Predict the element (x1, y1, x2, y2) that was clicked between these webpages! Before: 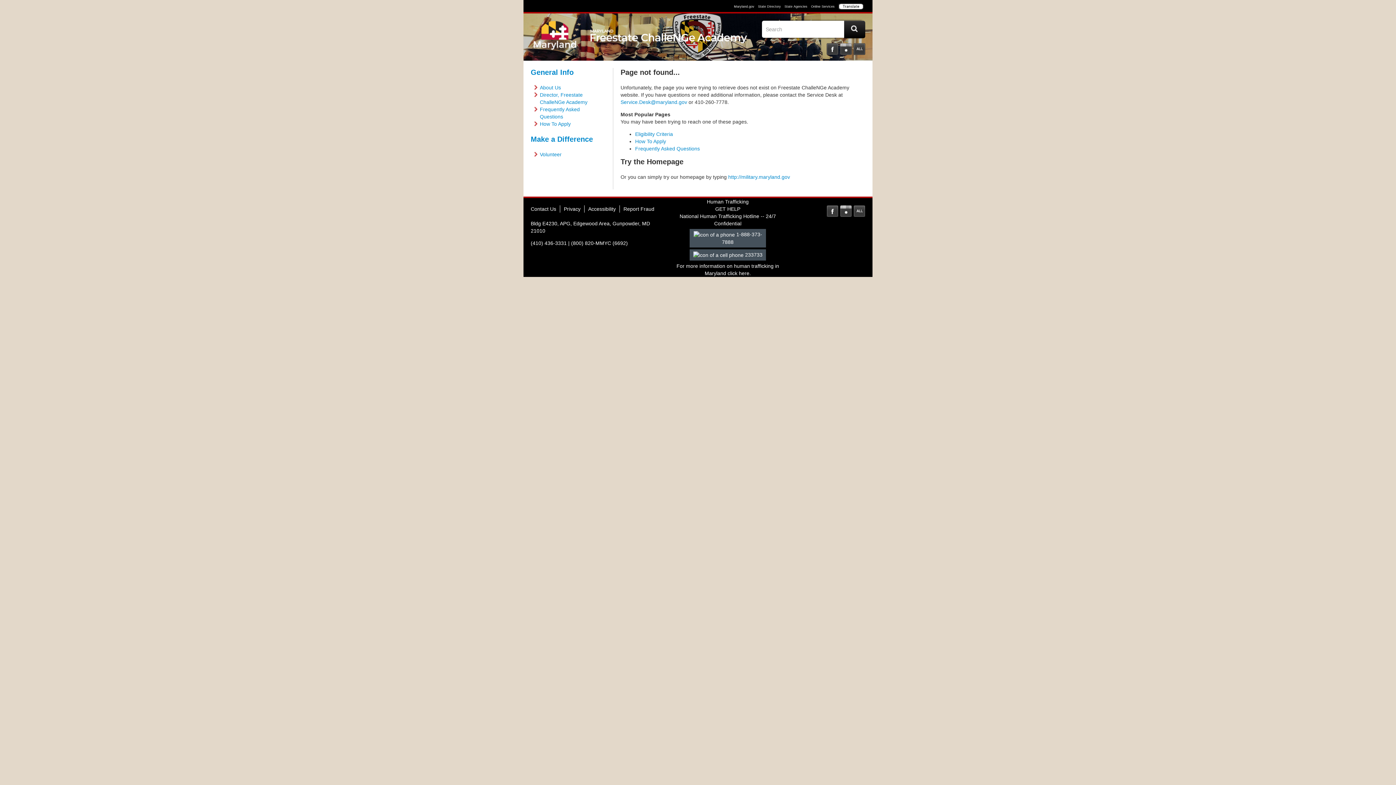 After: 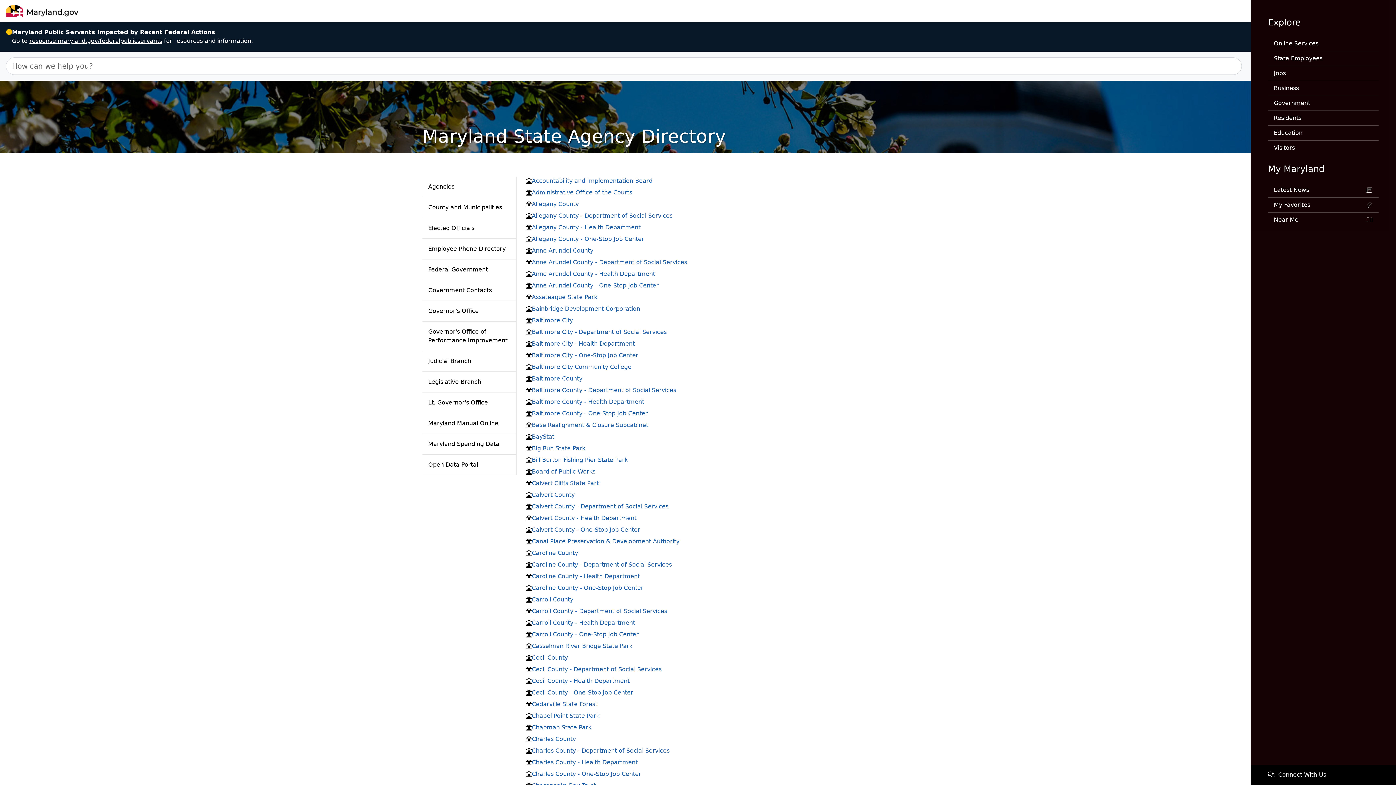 Action: label: State Agencies bbox: (782, 4, 809, 8)